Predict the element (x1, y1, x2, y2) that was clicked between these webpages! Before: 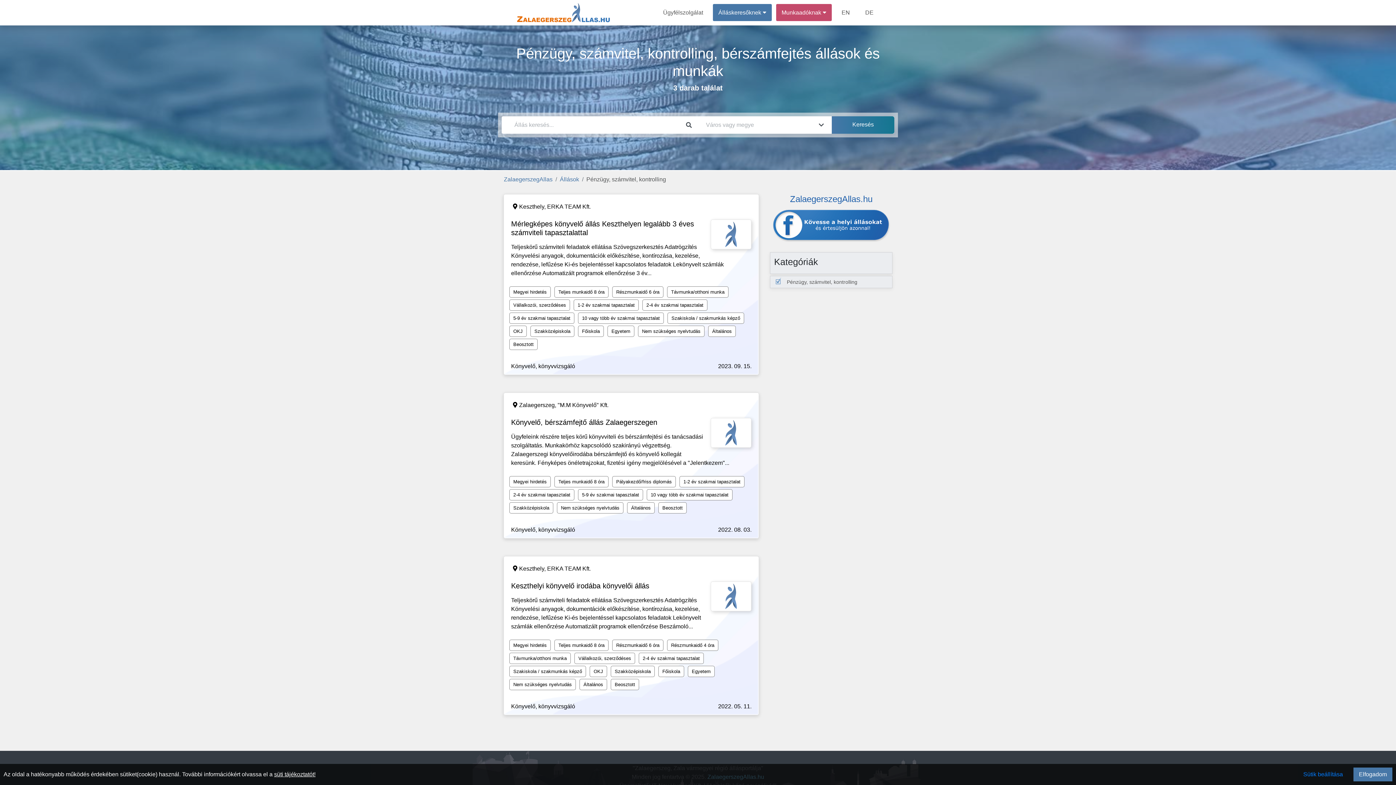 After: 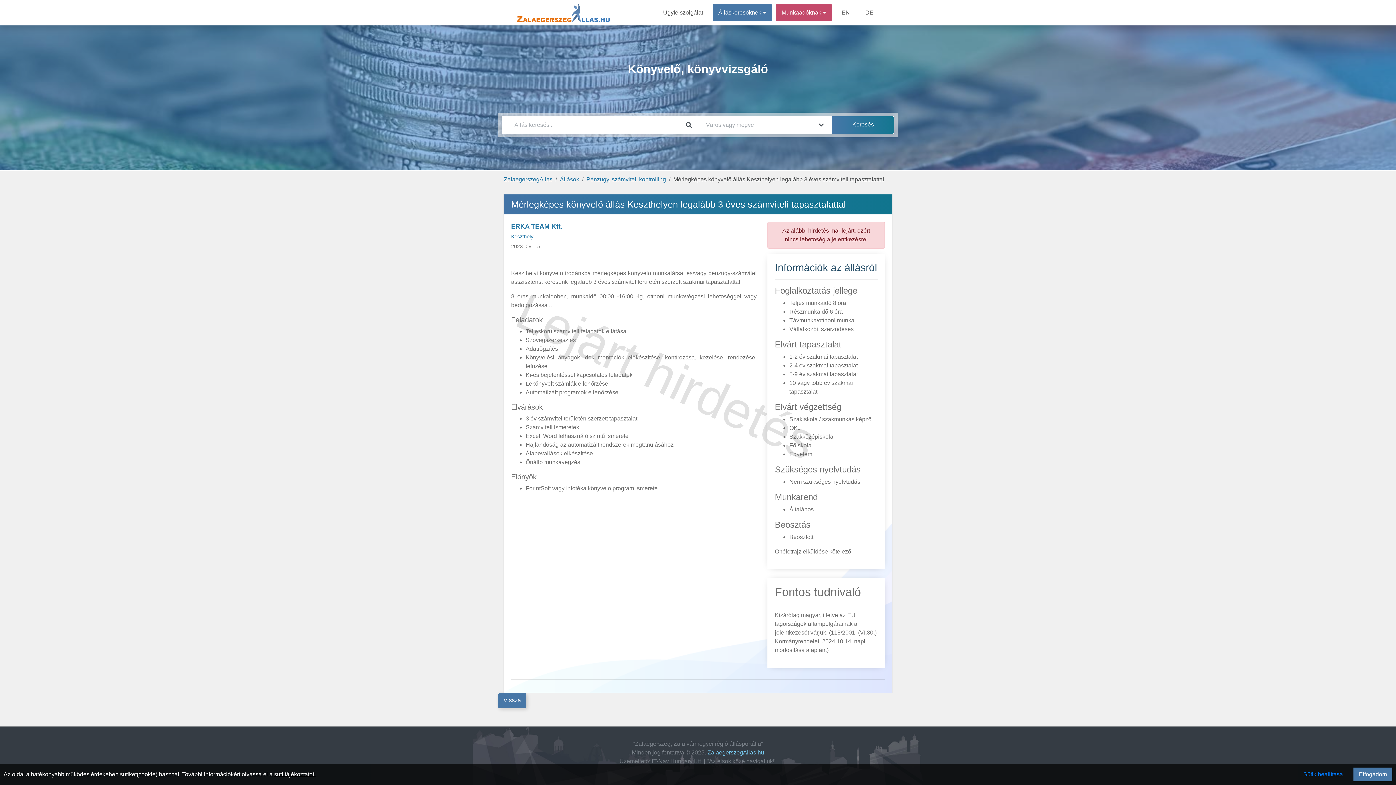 Action: label: Mérlegképes könyvelő állás Keszthelyen legalább 3 éves számviteli tapasztalattal bbox: (511, 219, 751, 237)